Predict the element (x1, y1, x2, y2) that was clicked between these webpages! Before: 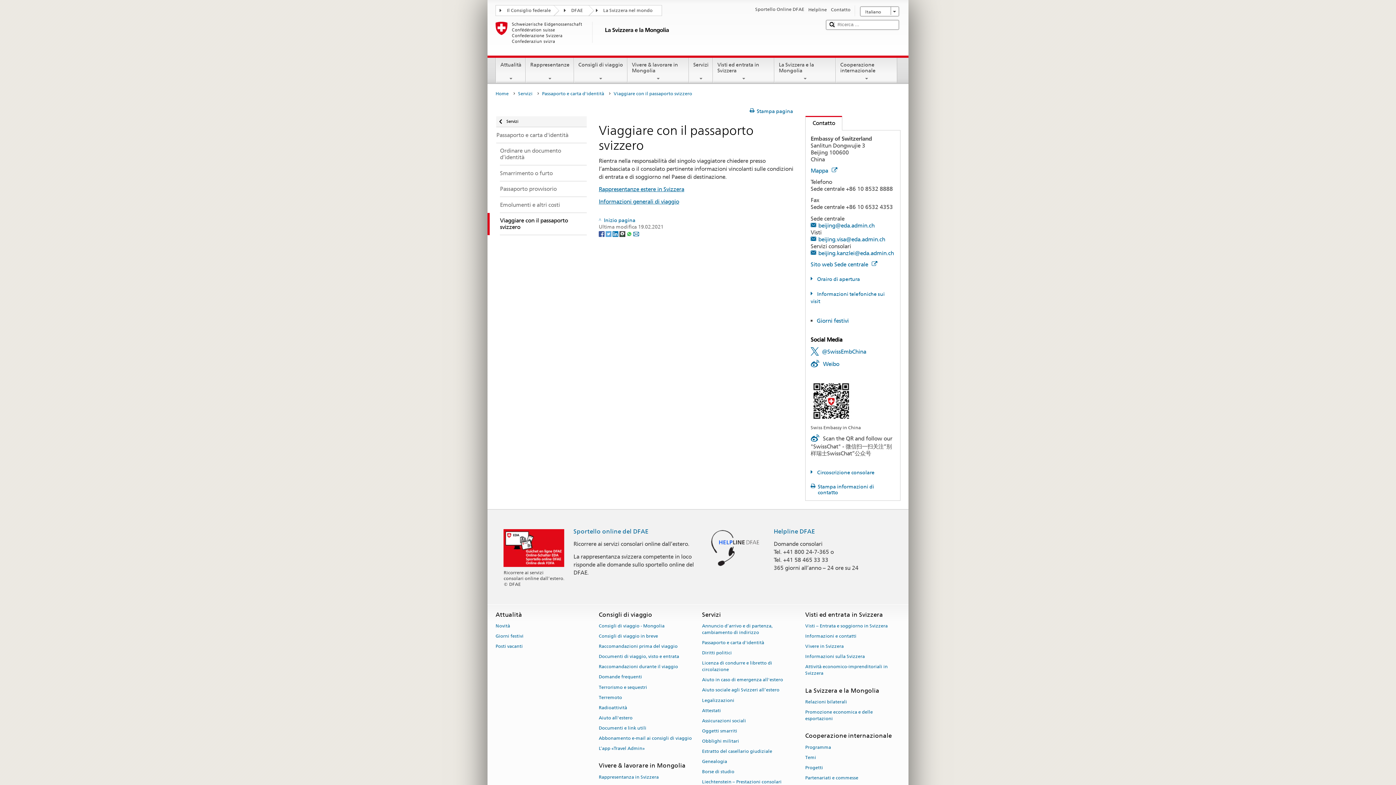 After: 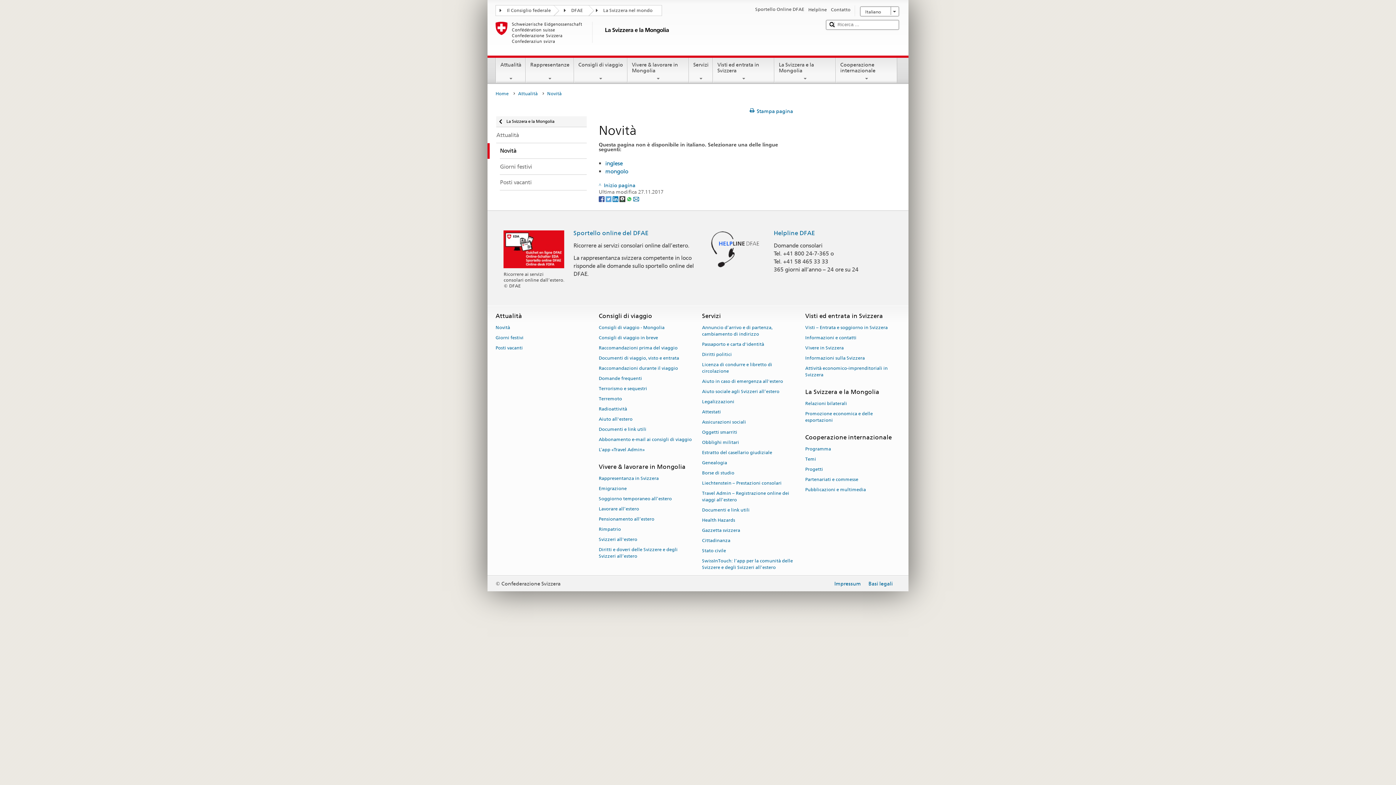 Action: bbox: (495, 621, 510, 631) label: Novità